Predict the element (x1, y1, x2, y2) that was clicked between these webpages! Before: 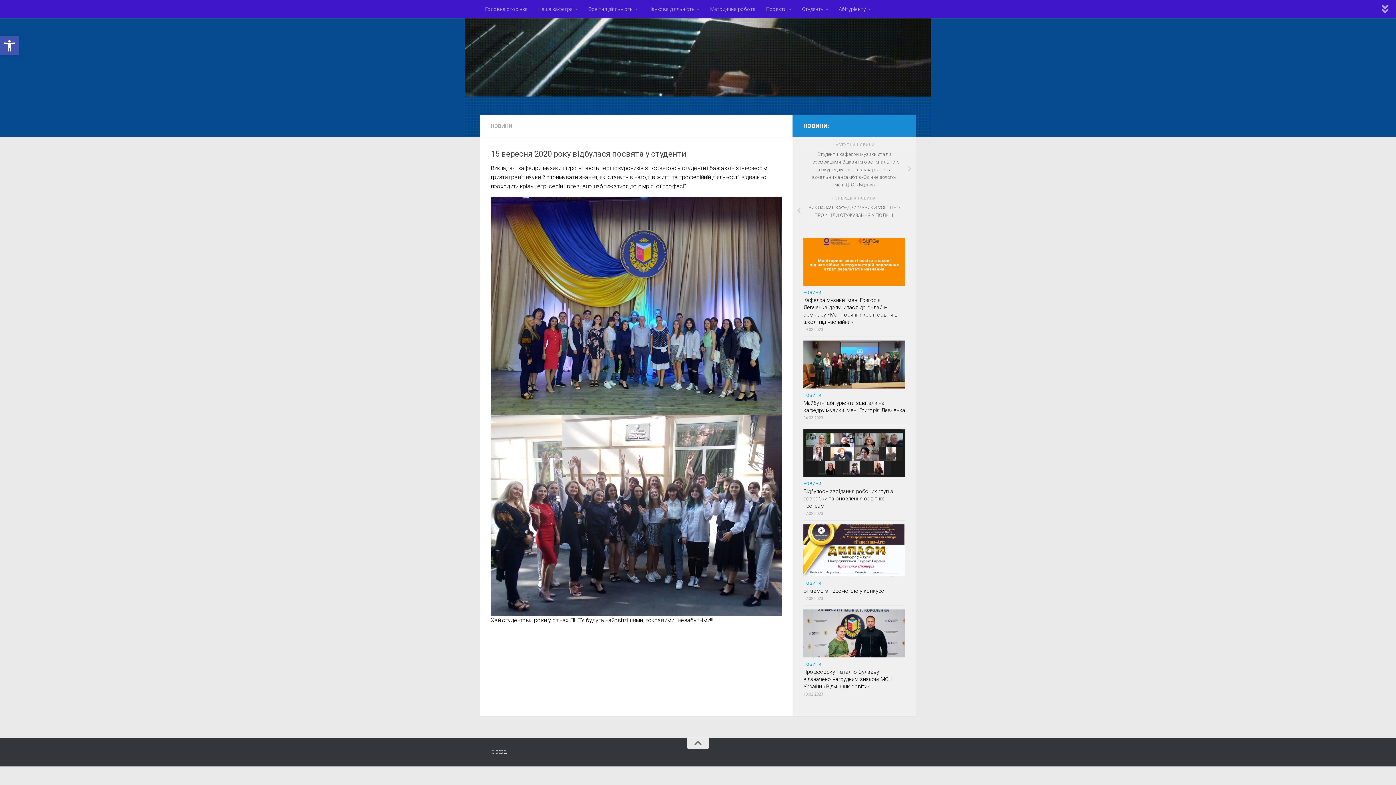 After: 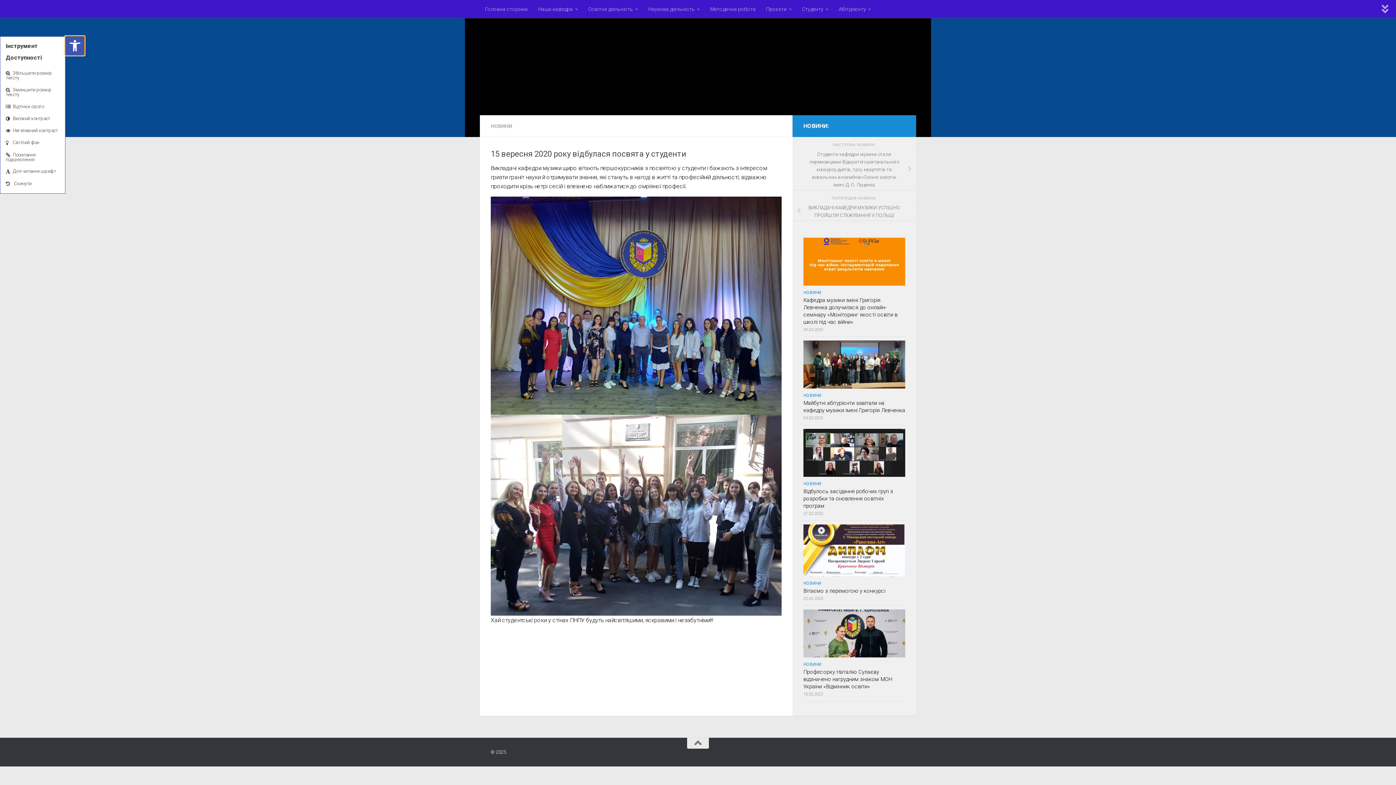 Action: label: Відкрити Панель інструментів bbox: (0, 36, 18, 55)